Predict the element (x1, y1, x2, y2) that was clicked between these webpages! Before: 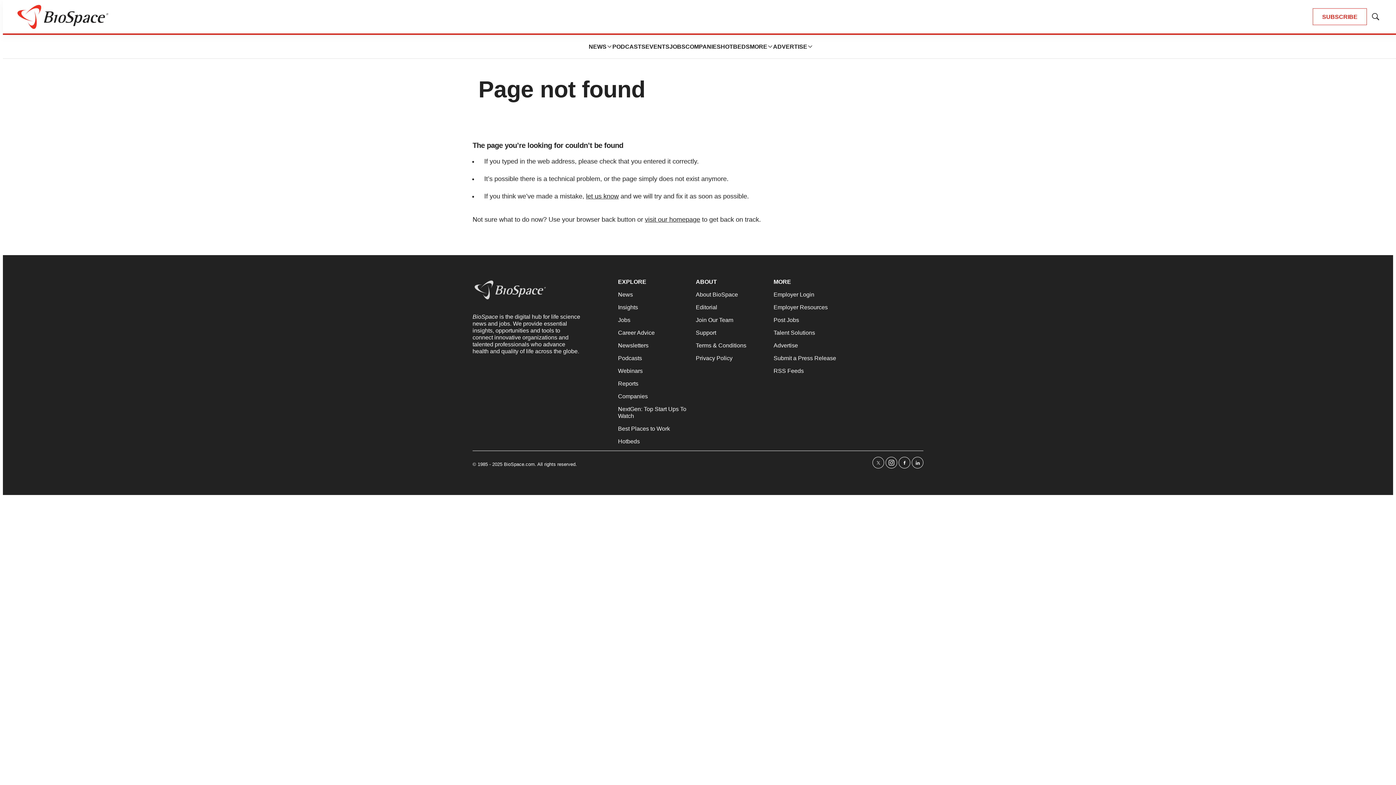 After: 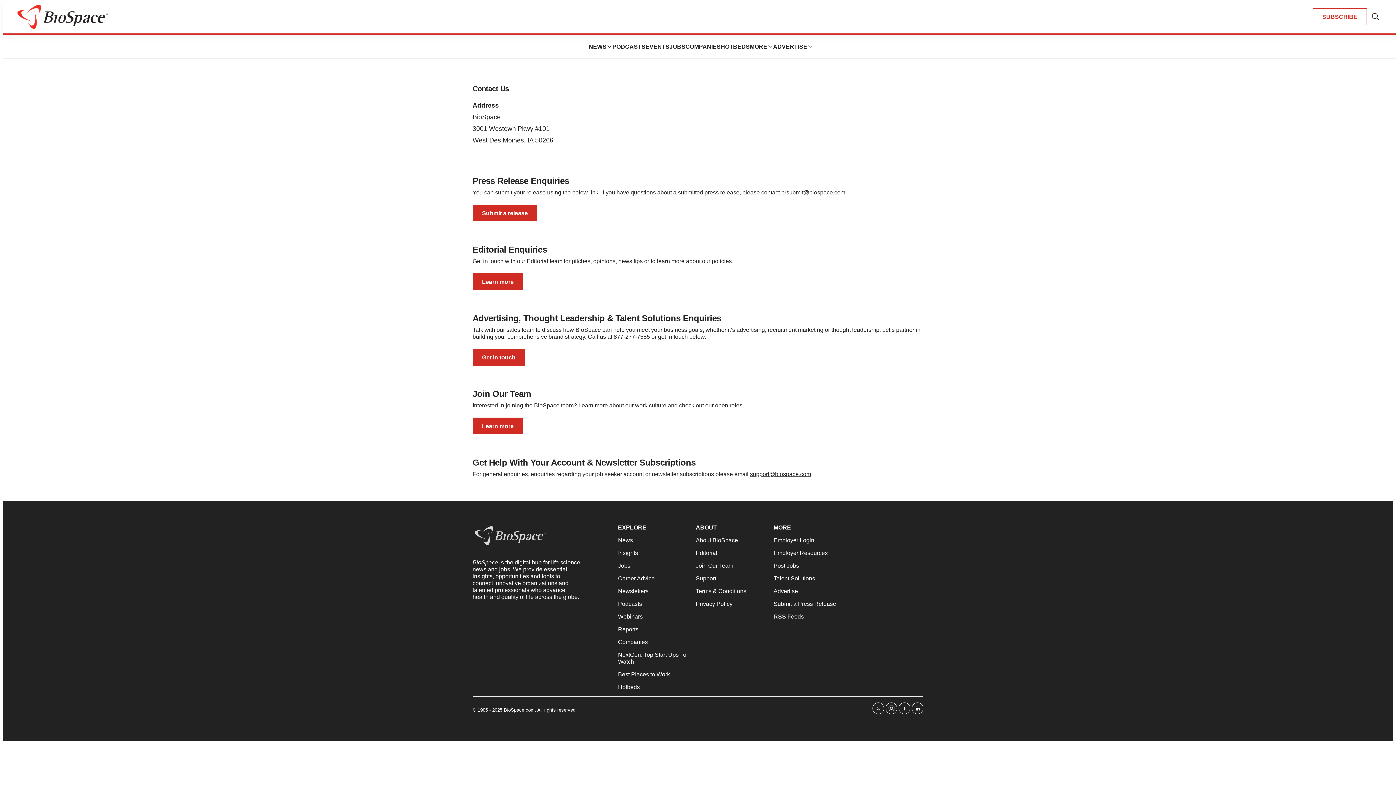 Action: label: Support bbox: (696, 329, 768, 336)